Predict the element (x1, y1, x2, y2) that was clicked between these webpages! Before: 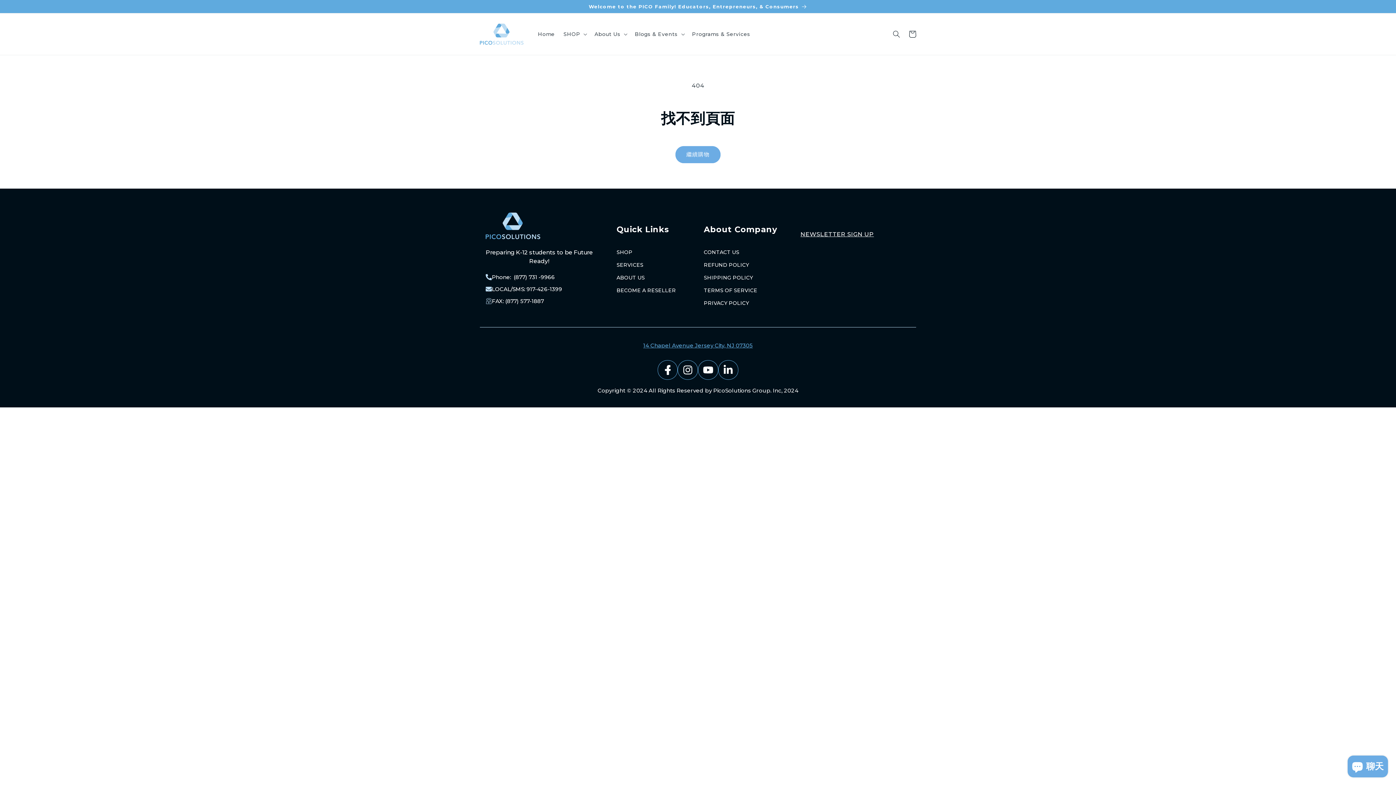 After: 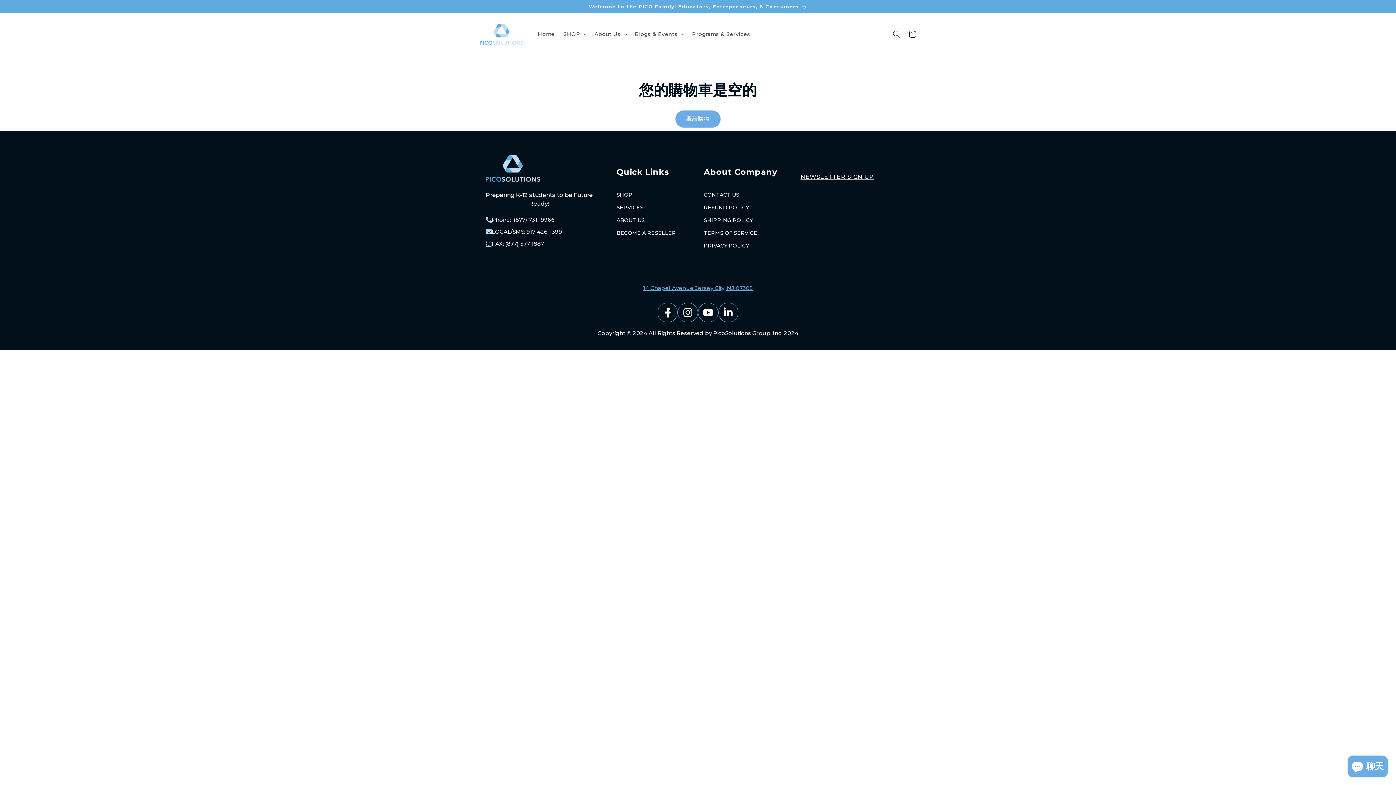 Action: label: 購物車 bbox: (904, 26, 920, 42)